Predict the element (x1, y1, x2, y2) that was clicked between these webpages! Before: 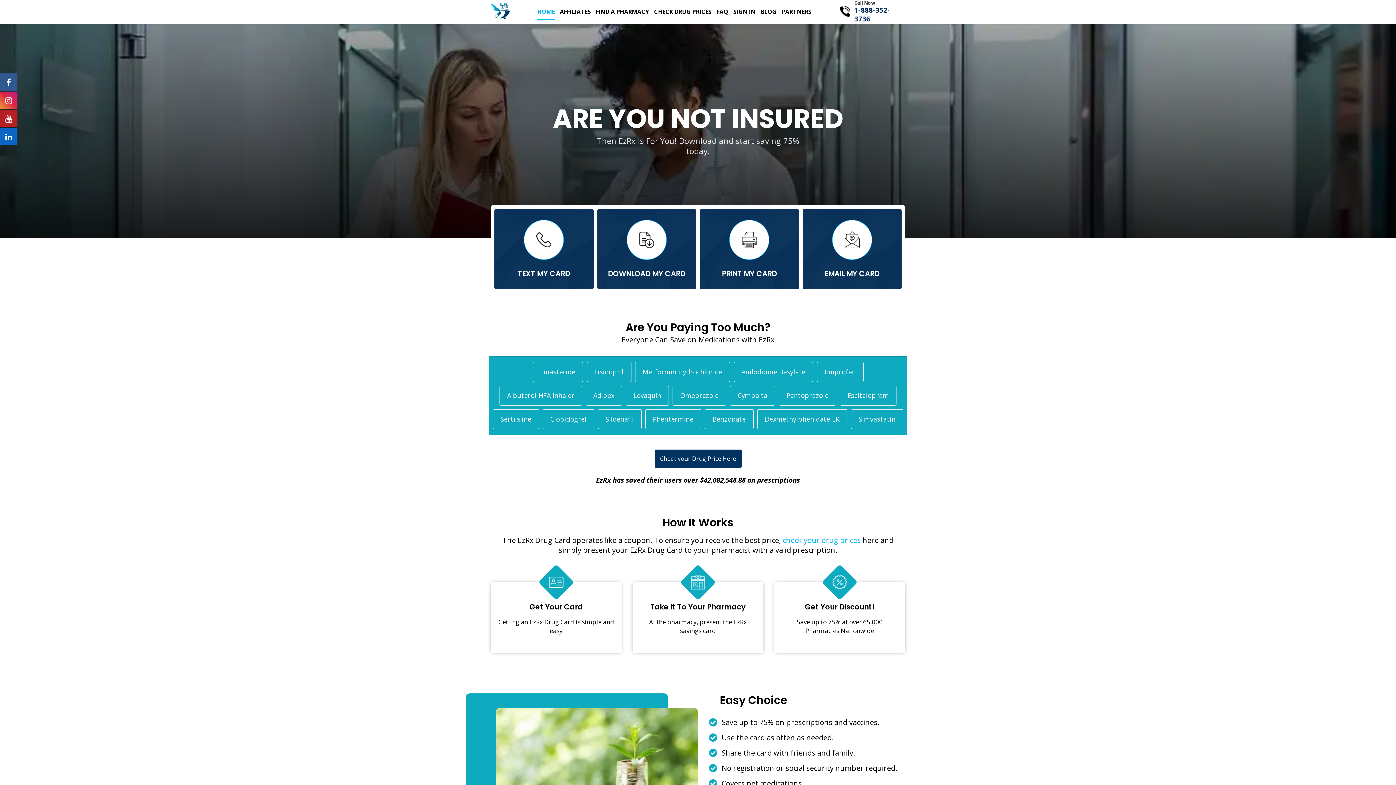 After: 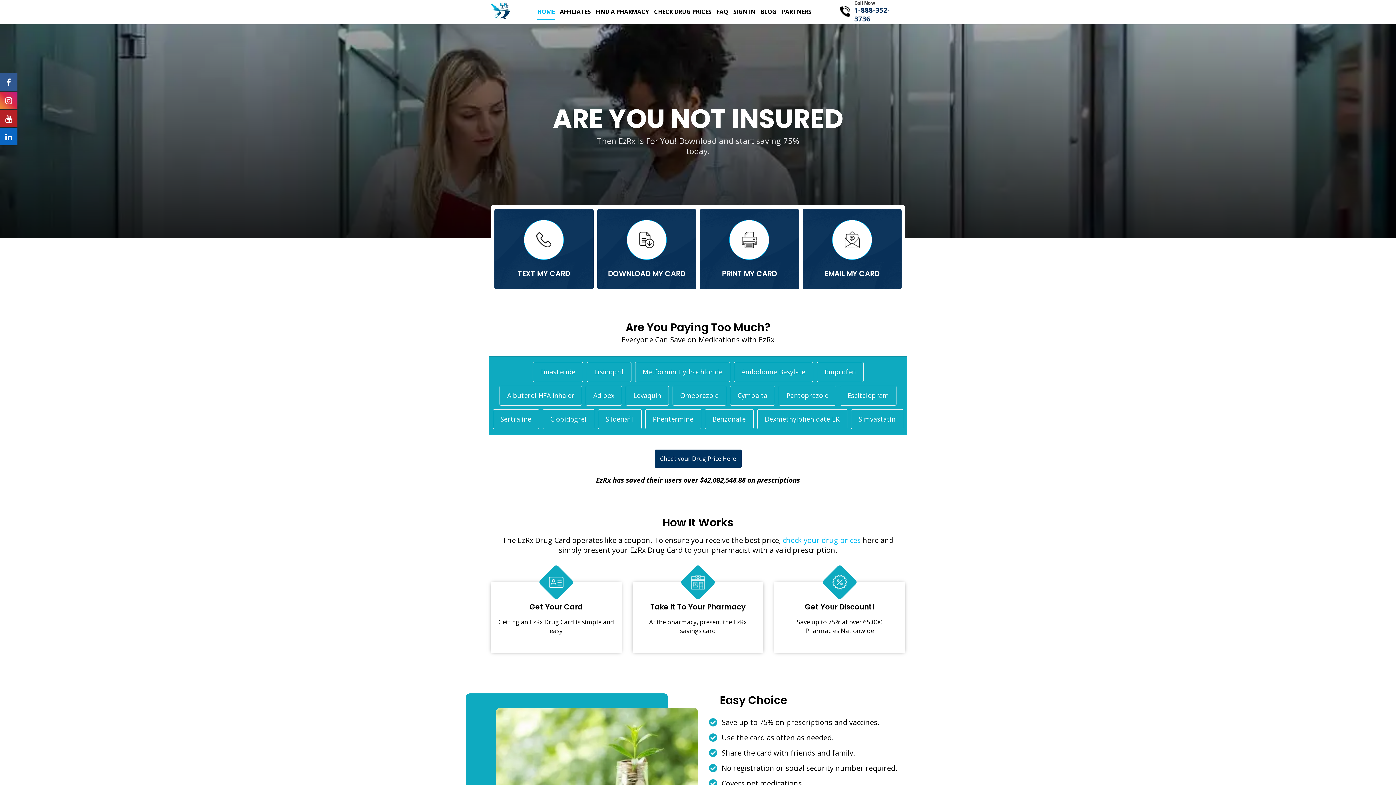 Action: label: DOWNLOAD MY CARD bbox: (597, 209, 696, 289)